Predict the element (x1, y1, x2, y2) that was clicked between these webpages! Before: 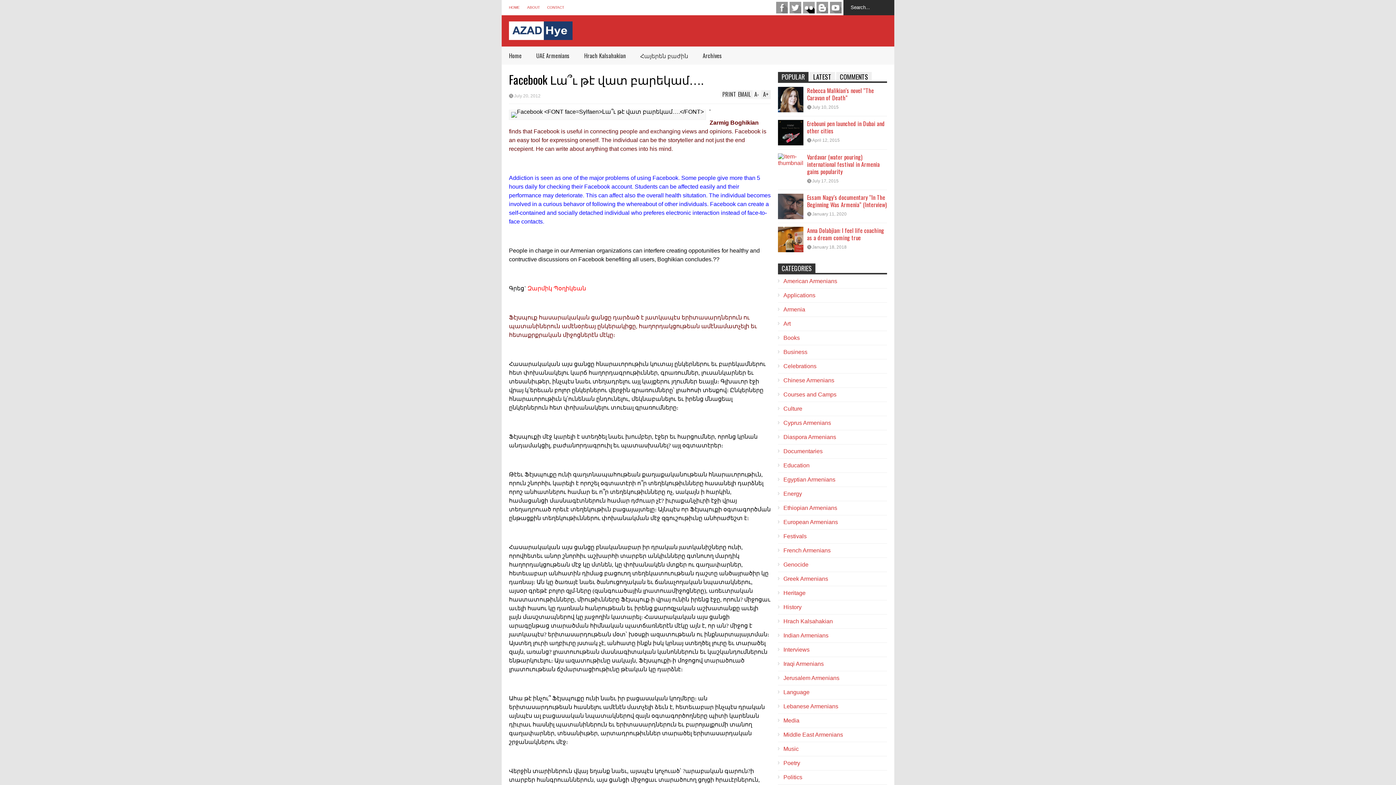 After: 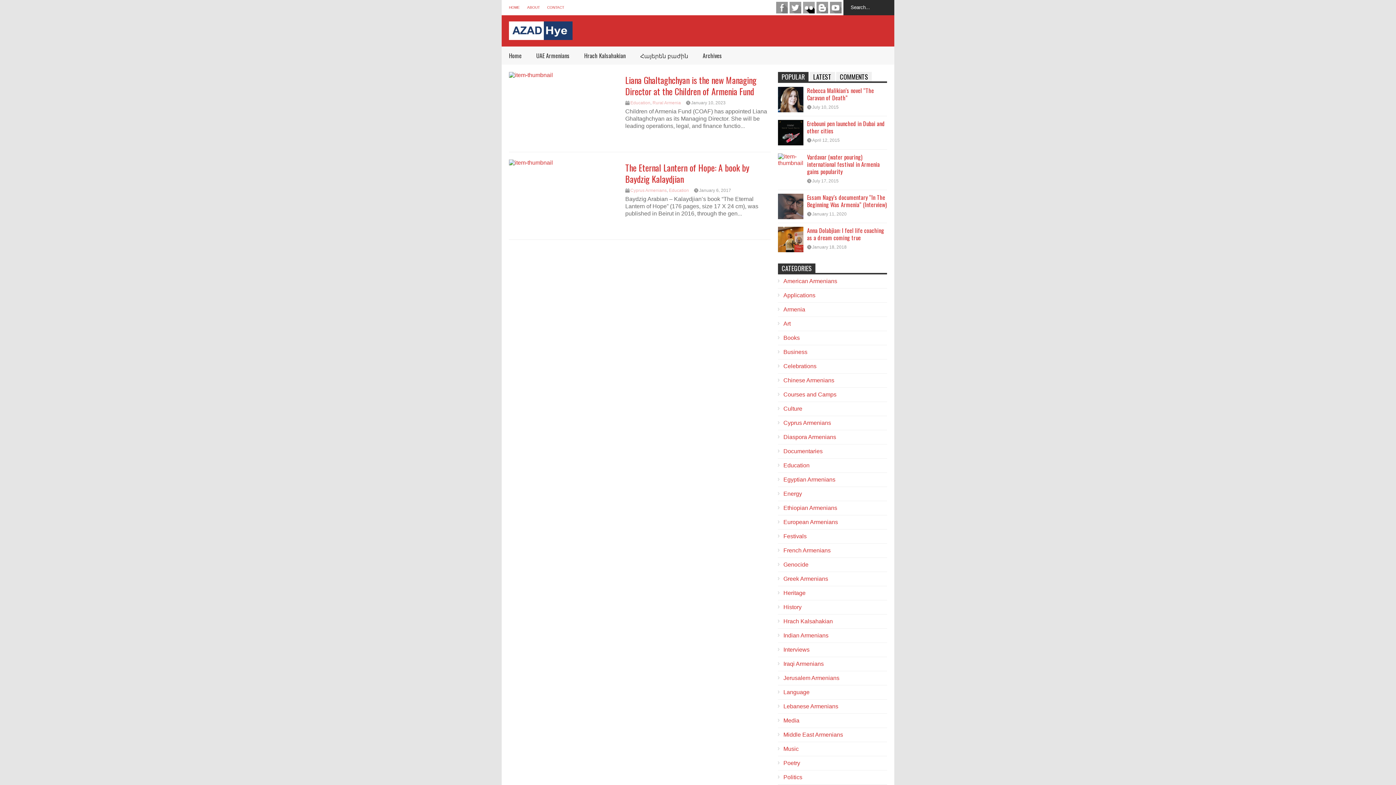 Action: label: Education bbox: (783, 462, 809, 468)